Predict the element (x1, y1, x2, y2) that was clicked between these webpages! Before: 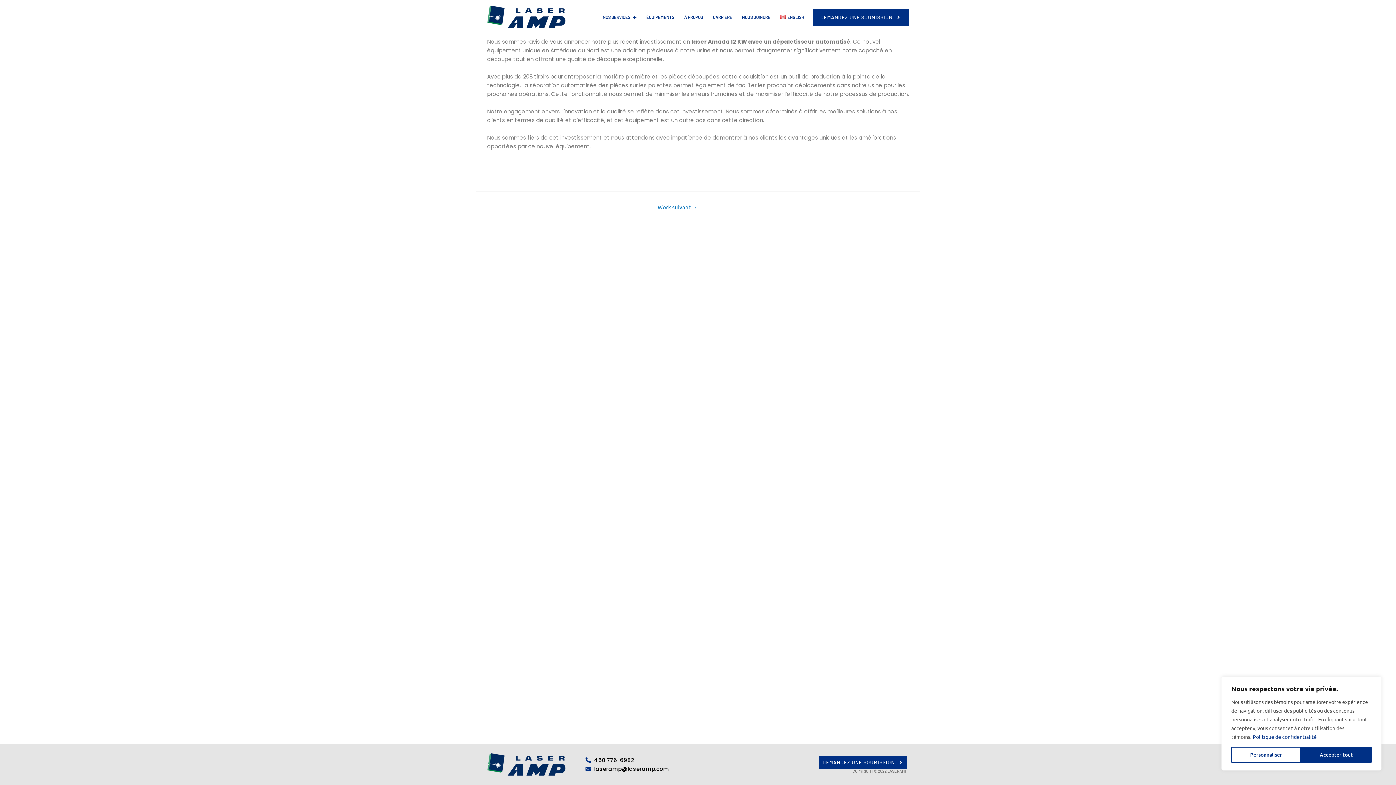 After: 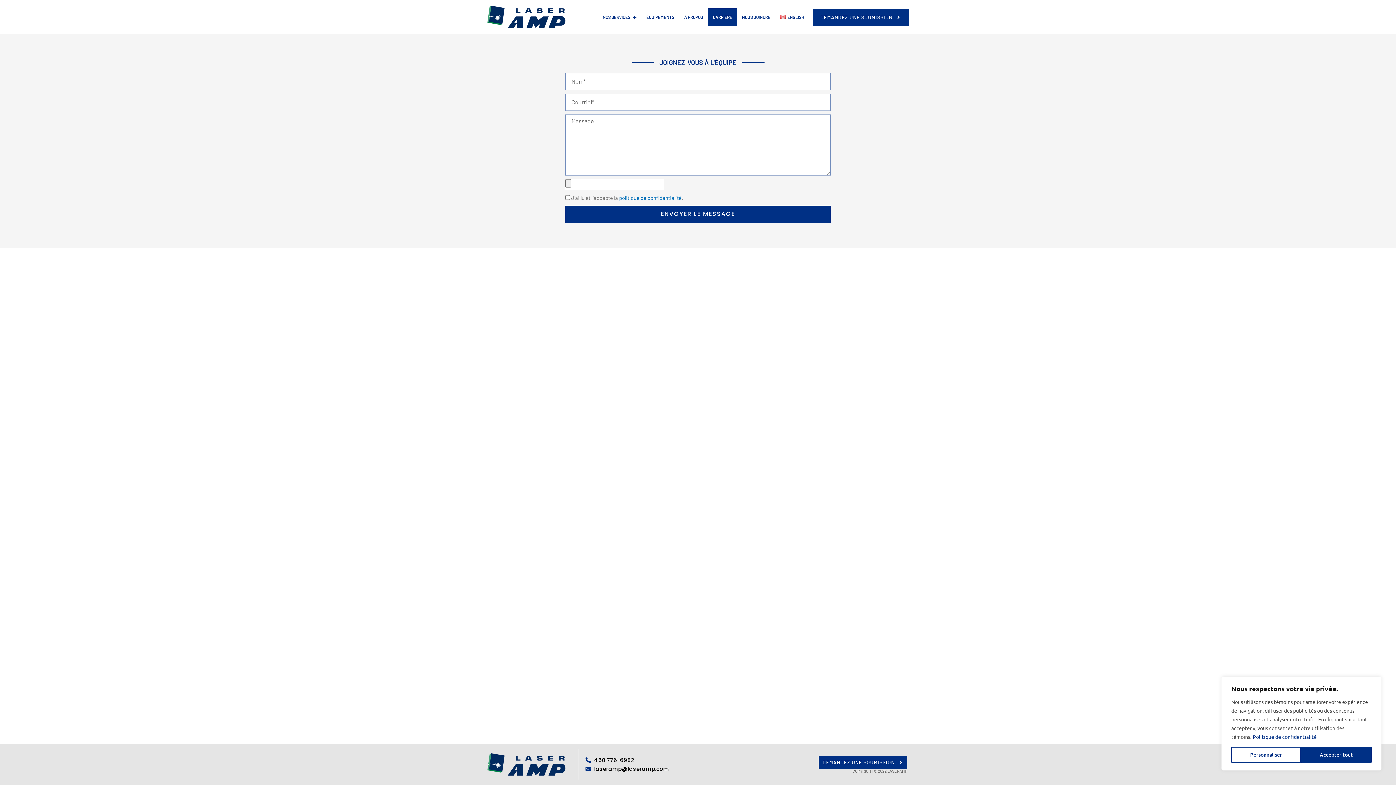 Action: bbox: (708, 8, 737, 25) label: CARRIÈRE